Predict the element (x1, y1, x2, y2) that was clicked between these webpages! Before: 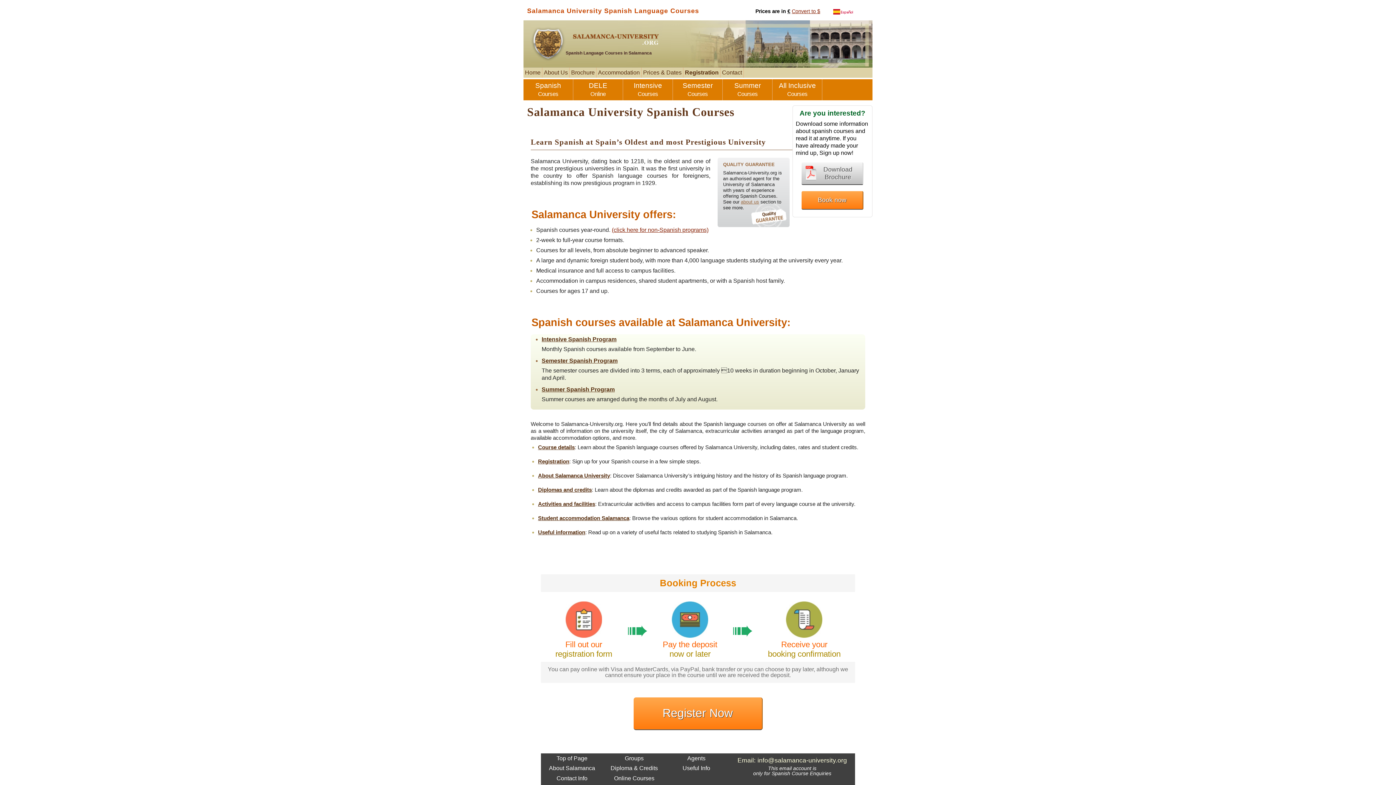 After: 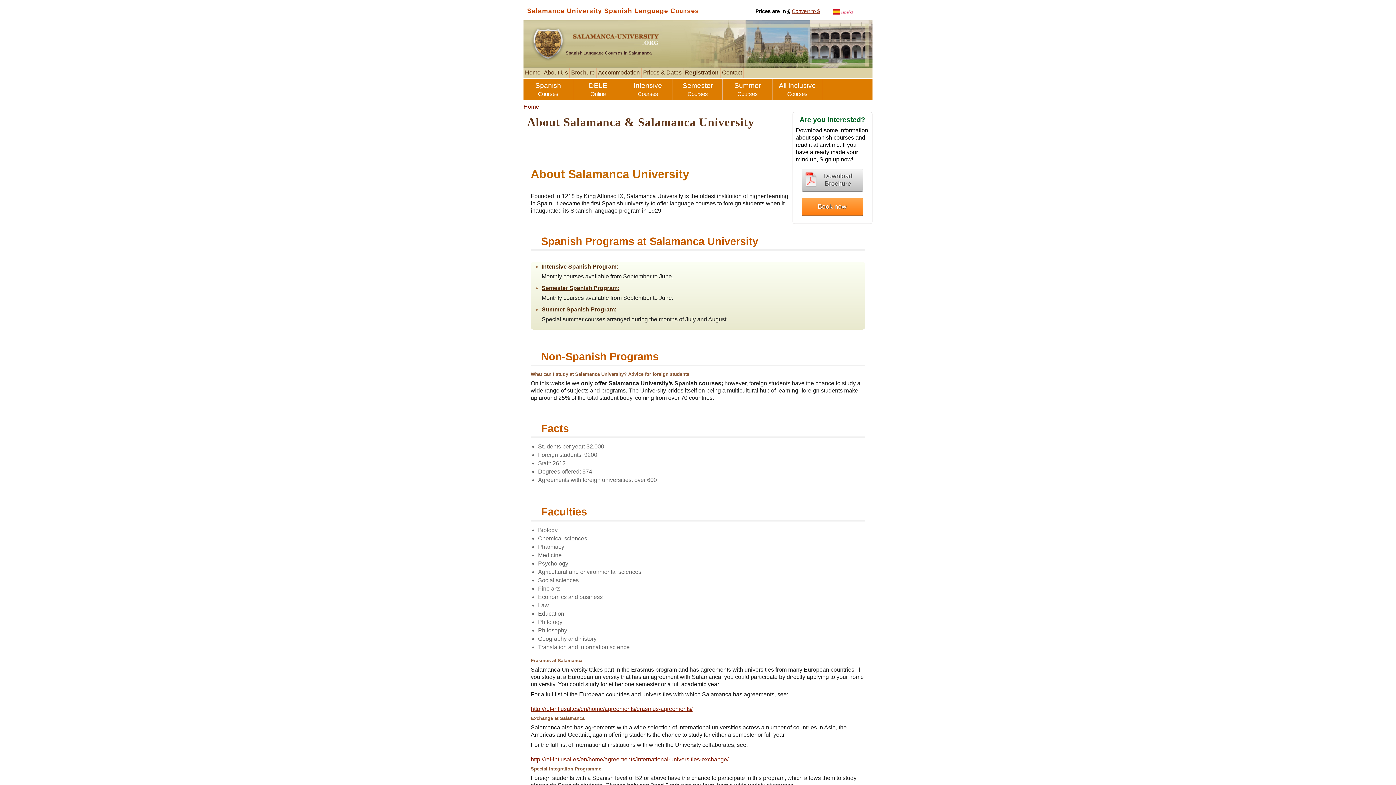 Action: label: (click here for non-Spanish programs) bbox: (612, 226, 708, 233)